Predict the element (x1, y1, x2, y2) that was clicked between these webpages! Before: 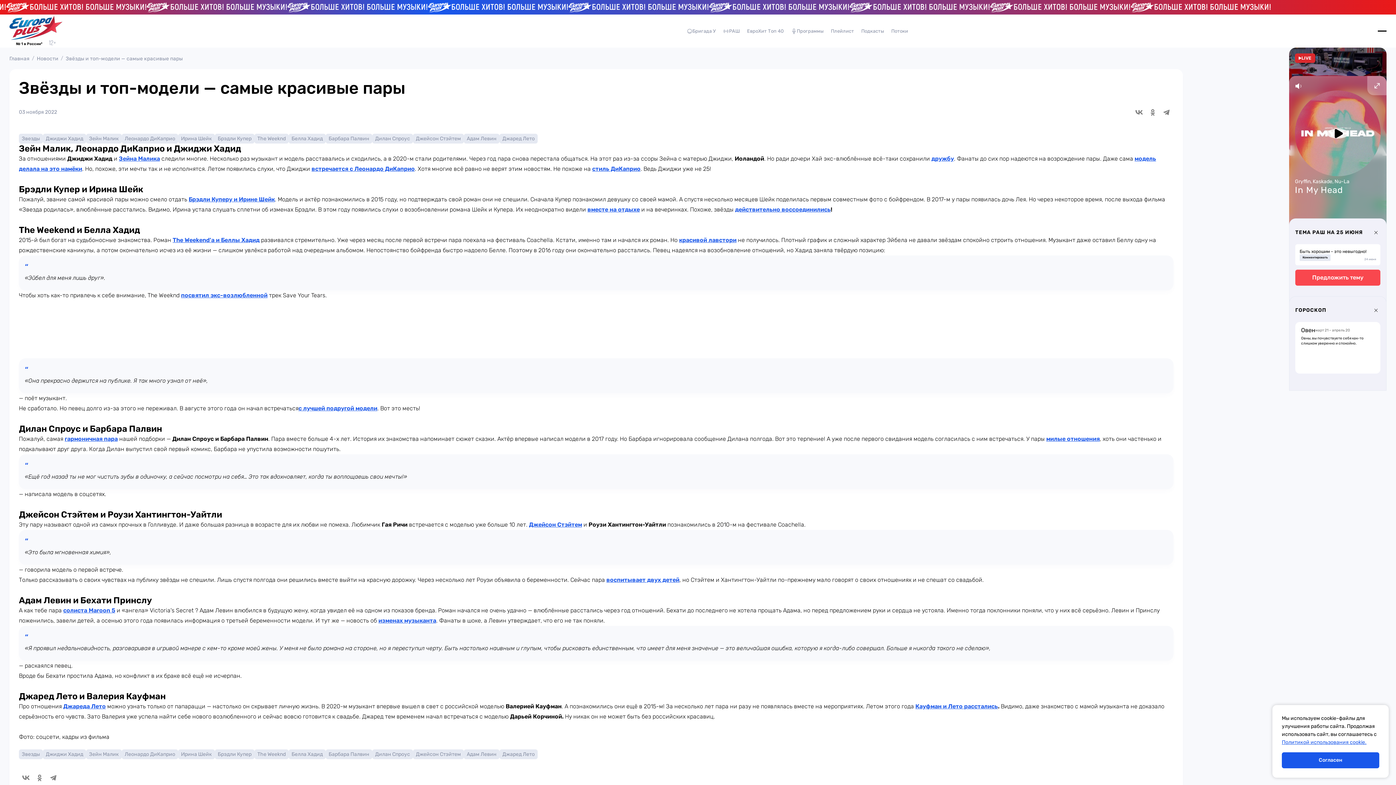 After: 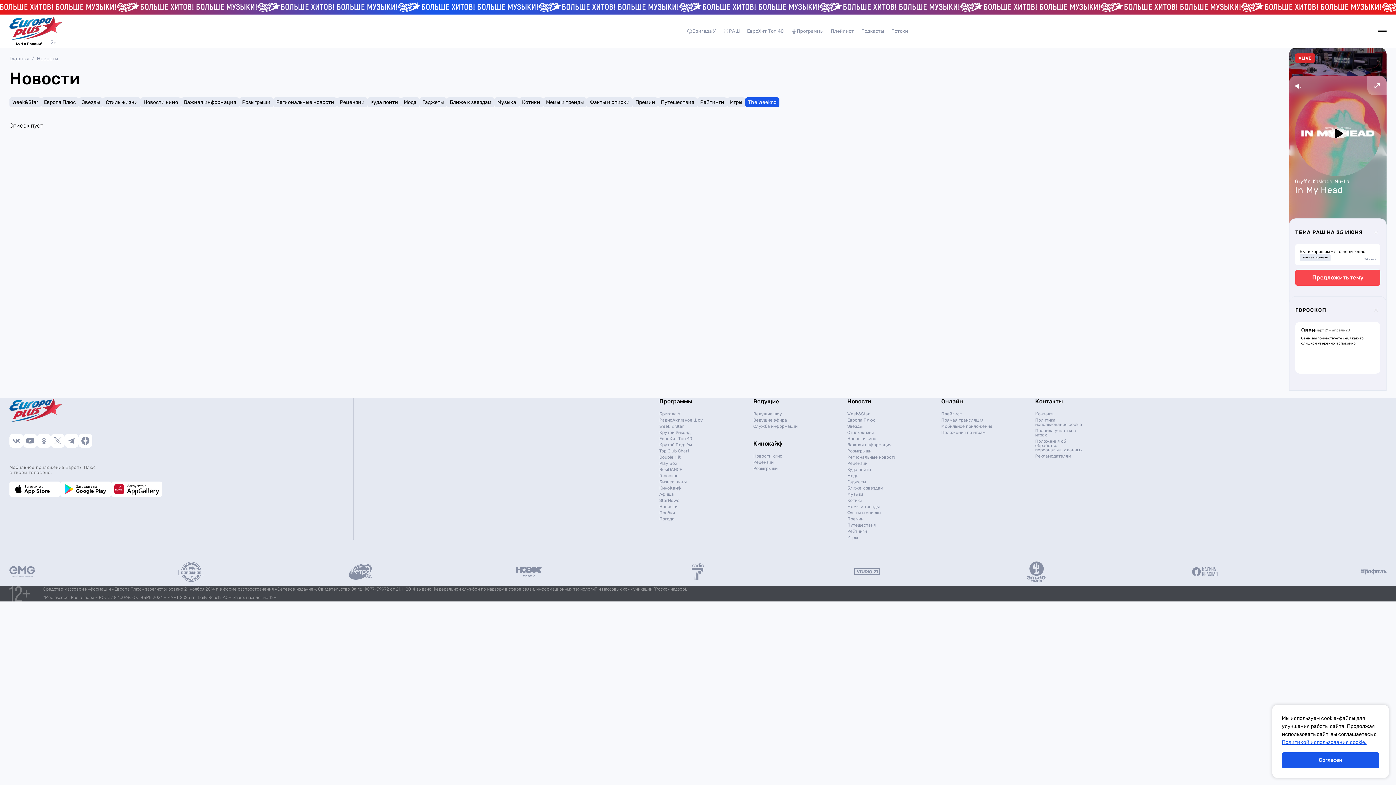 Action: label: The Weeknd bbox: (254, 749, 288, 759)